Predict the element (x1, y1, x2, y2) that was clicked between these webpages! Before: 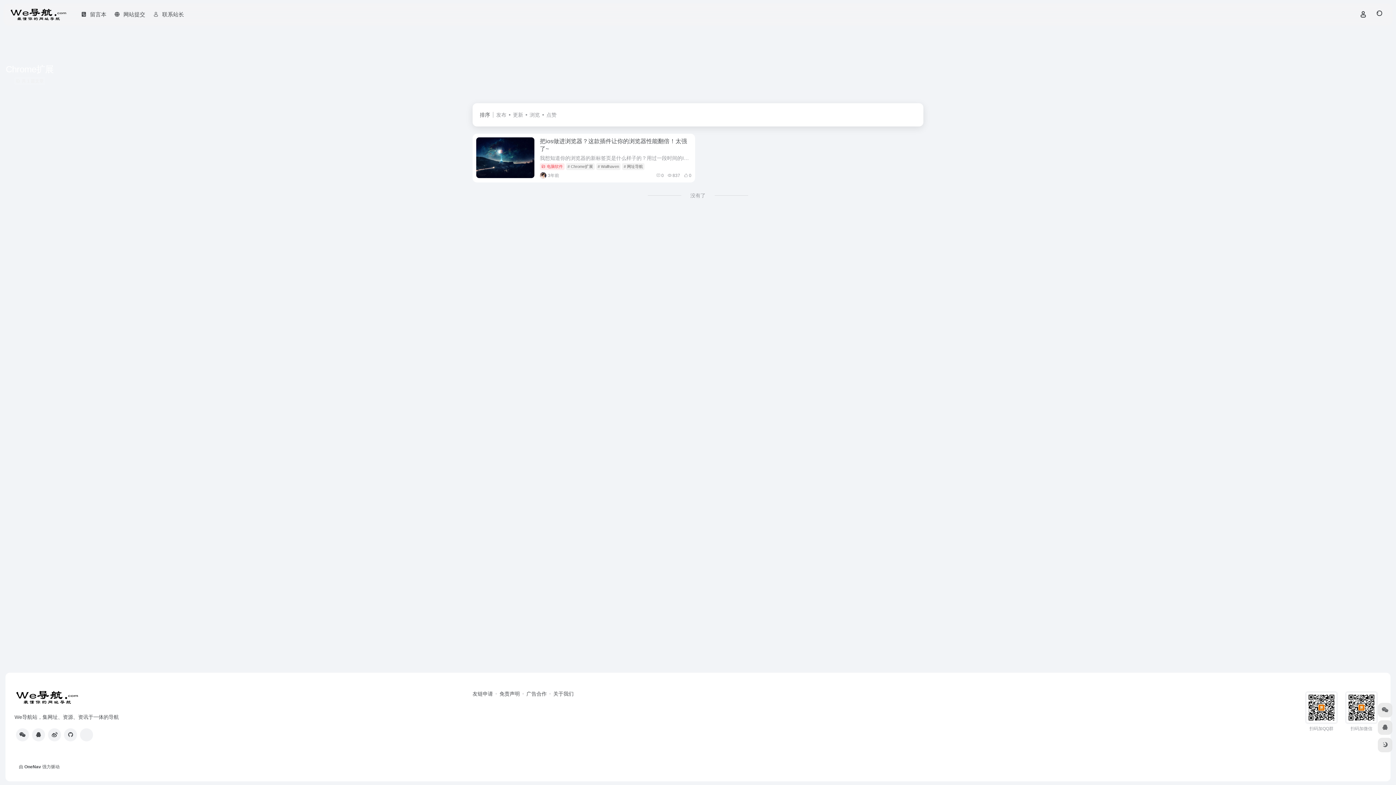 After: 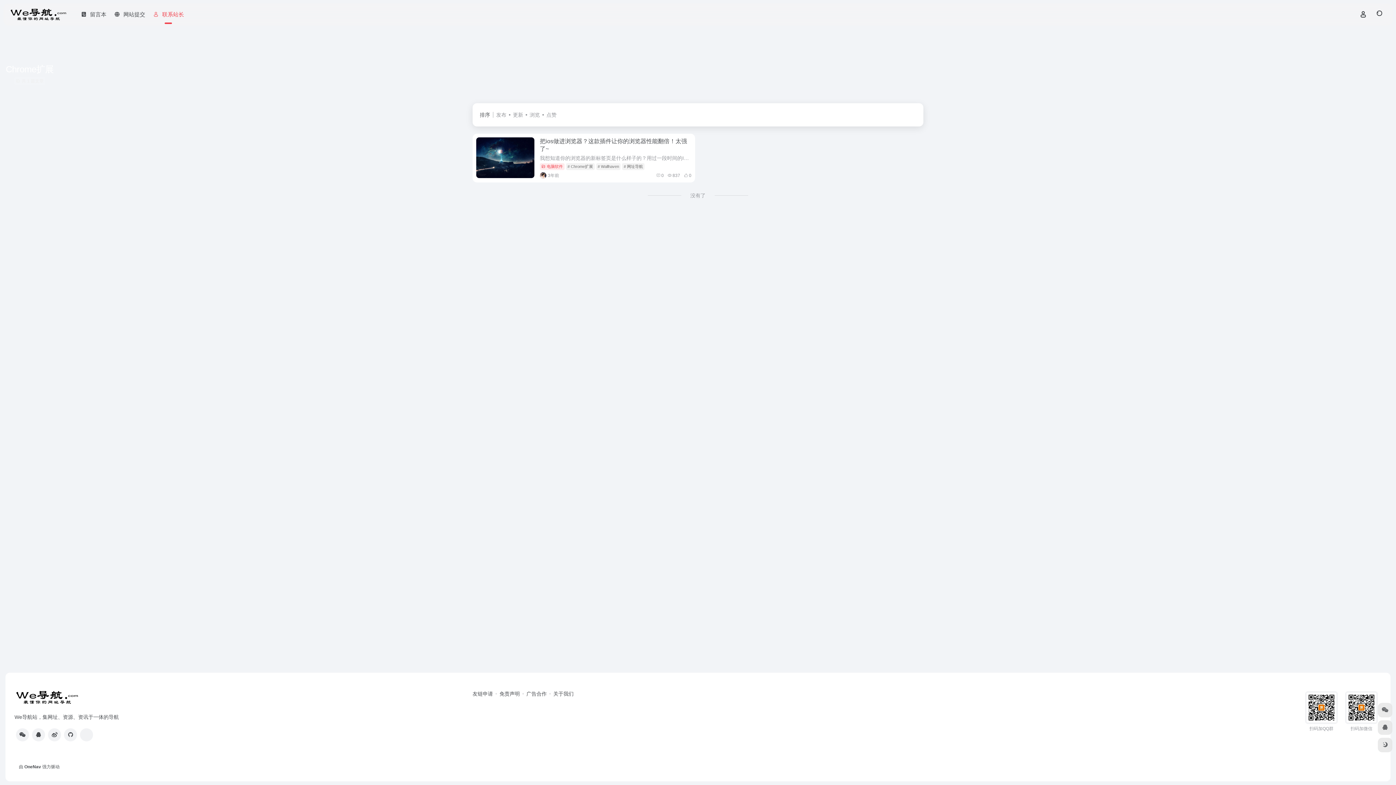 Action: bbox: (148, 5, 187, 24) label: 联系站长